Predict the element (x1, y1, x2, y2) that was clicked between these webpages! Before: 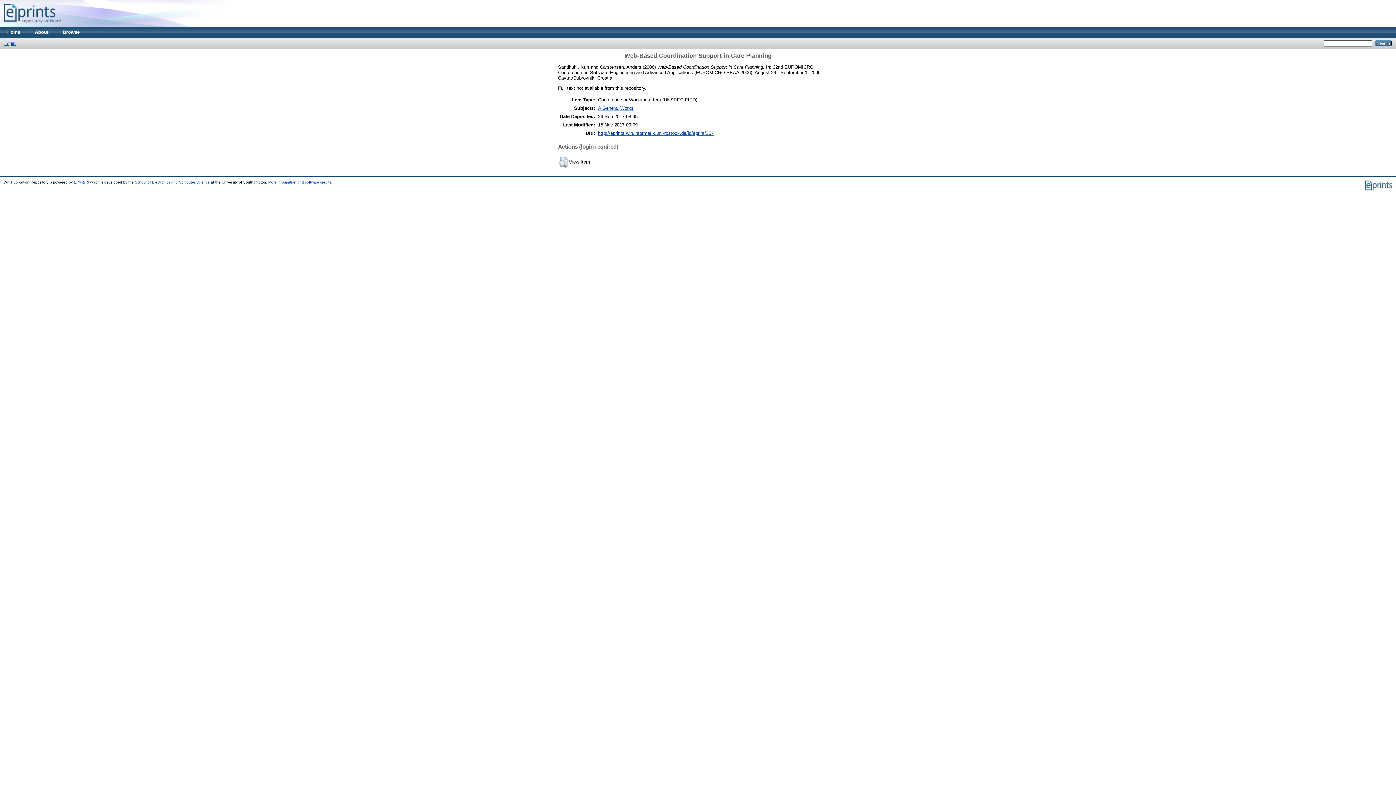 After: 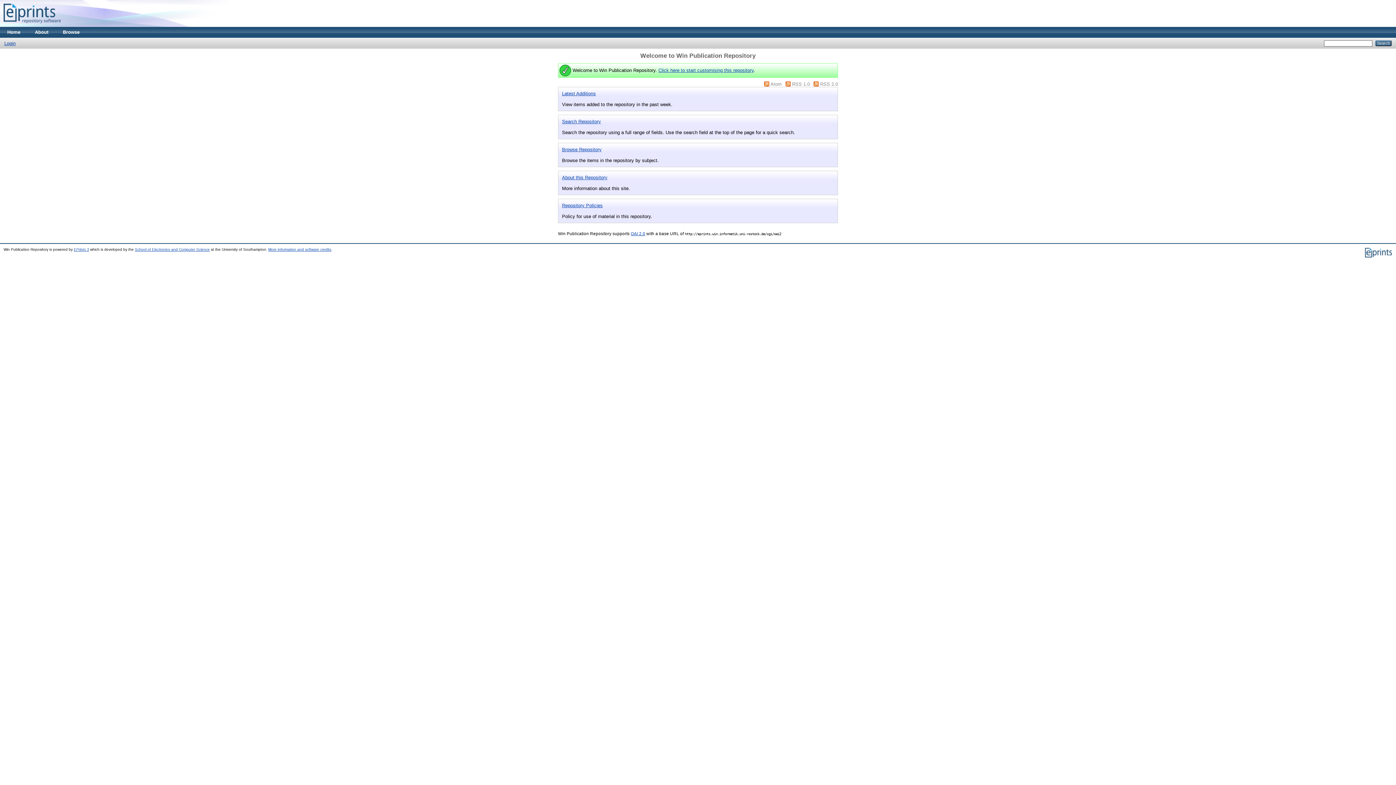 Action: bbox: (0, 22, 64, 28)